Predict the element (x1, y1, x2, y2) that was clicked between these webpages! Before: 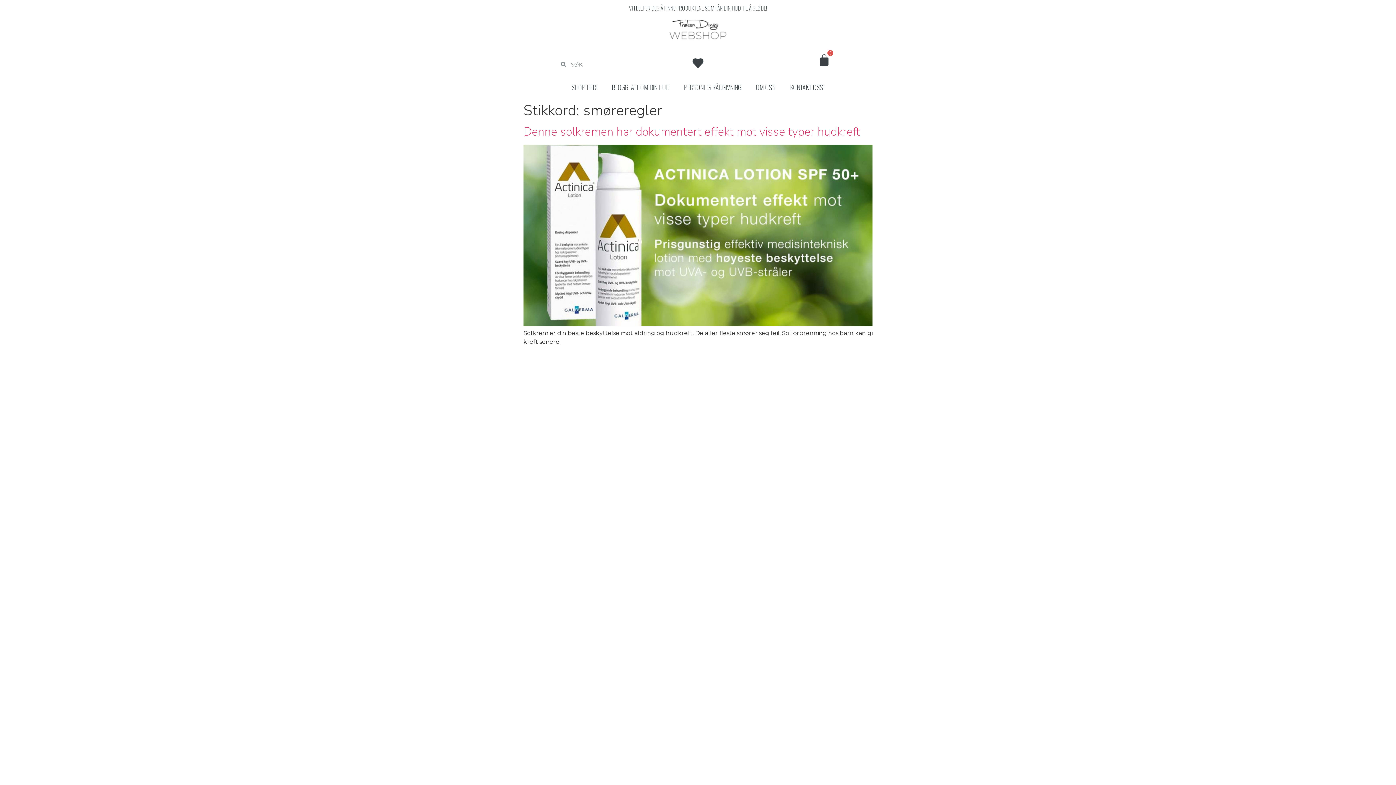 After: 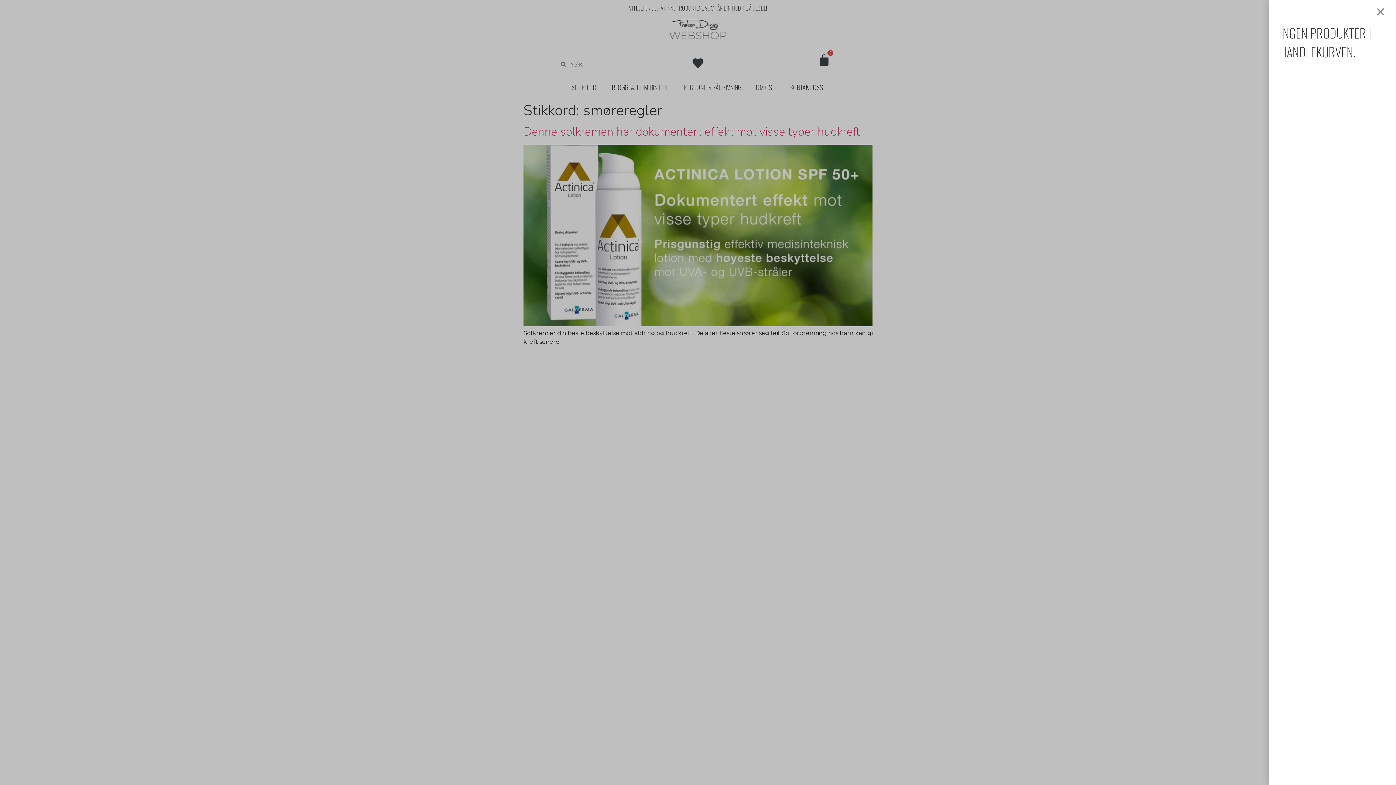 Action: label: HANDLEKURV bbox: (809, 48, 839, 71)